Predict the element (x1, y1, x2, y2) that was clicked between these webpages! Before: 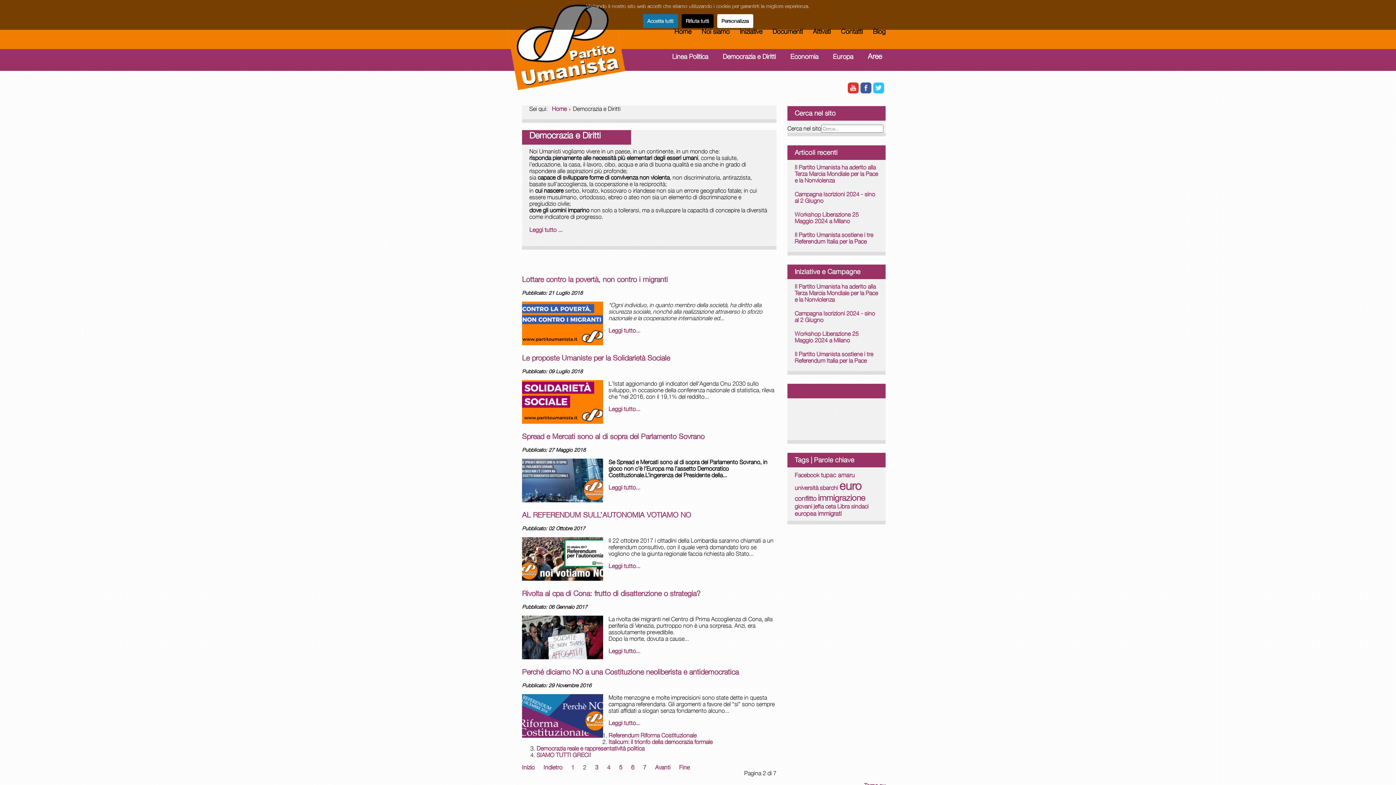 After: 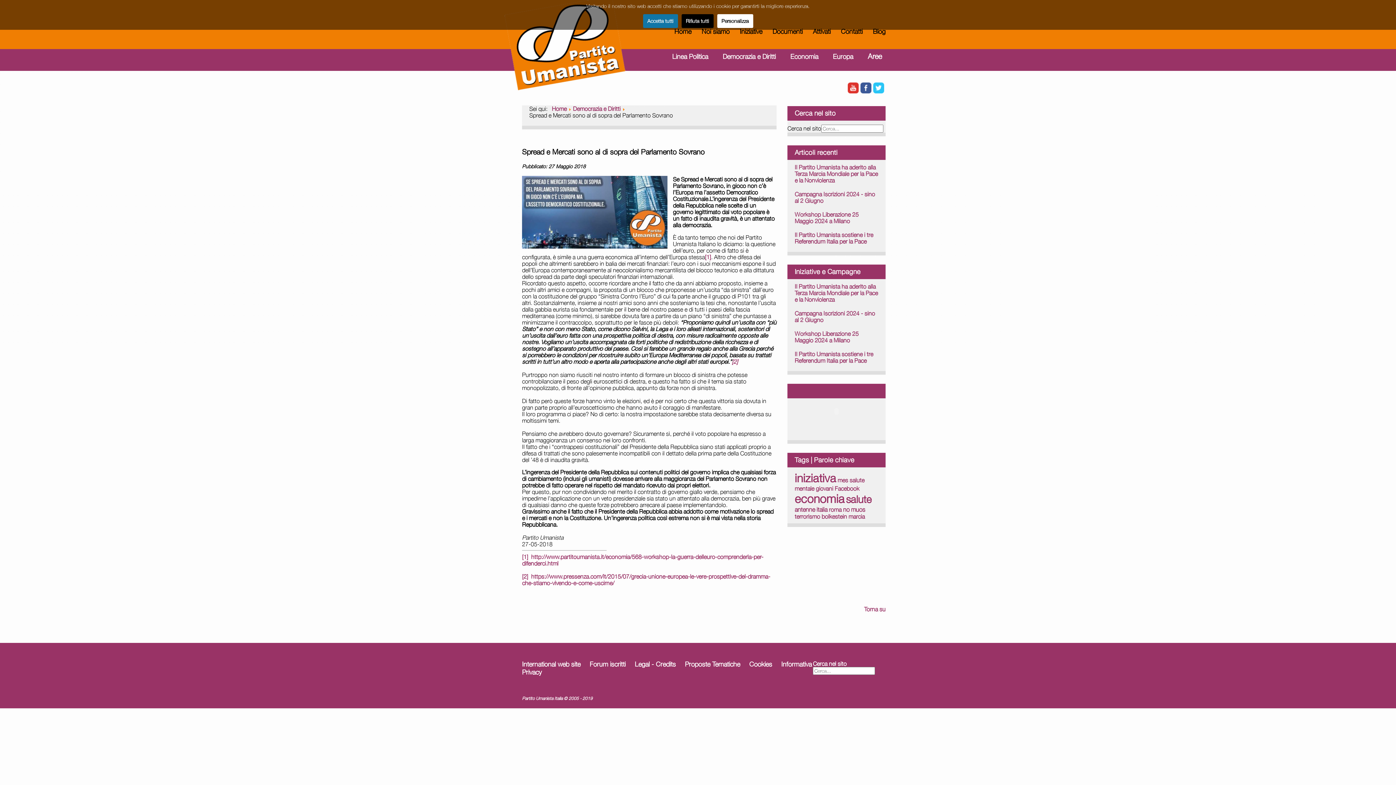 Action: label: Leggi tutto:  Spread e Mercati sono al di sopra del Parlamento Sovrano bbox: (608, 484, 640, 490)